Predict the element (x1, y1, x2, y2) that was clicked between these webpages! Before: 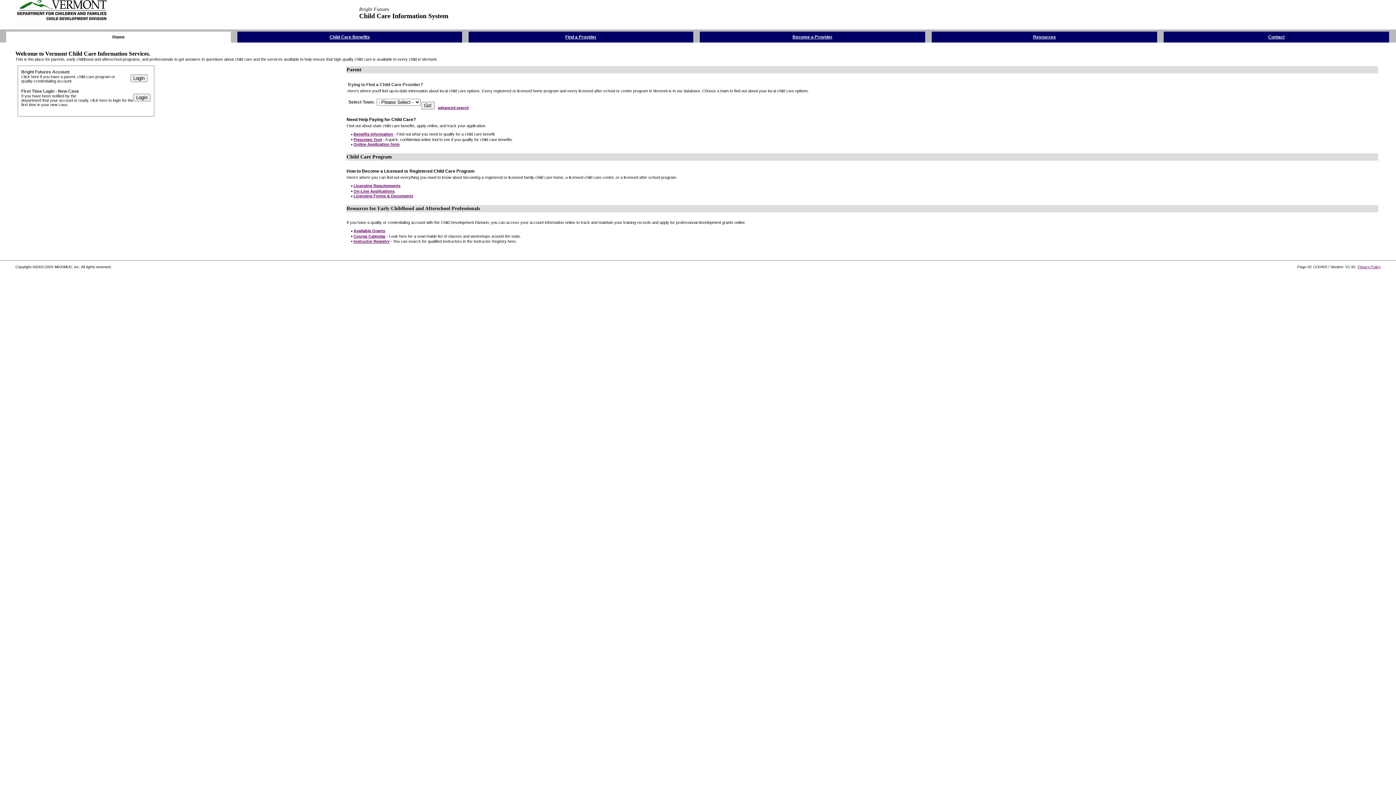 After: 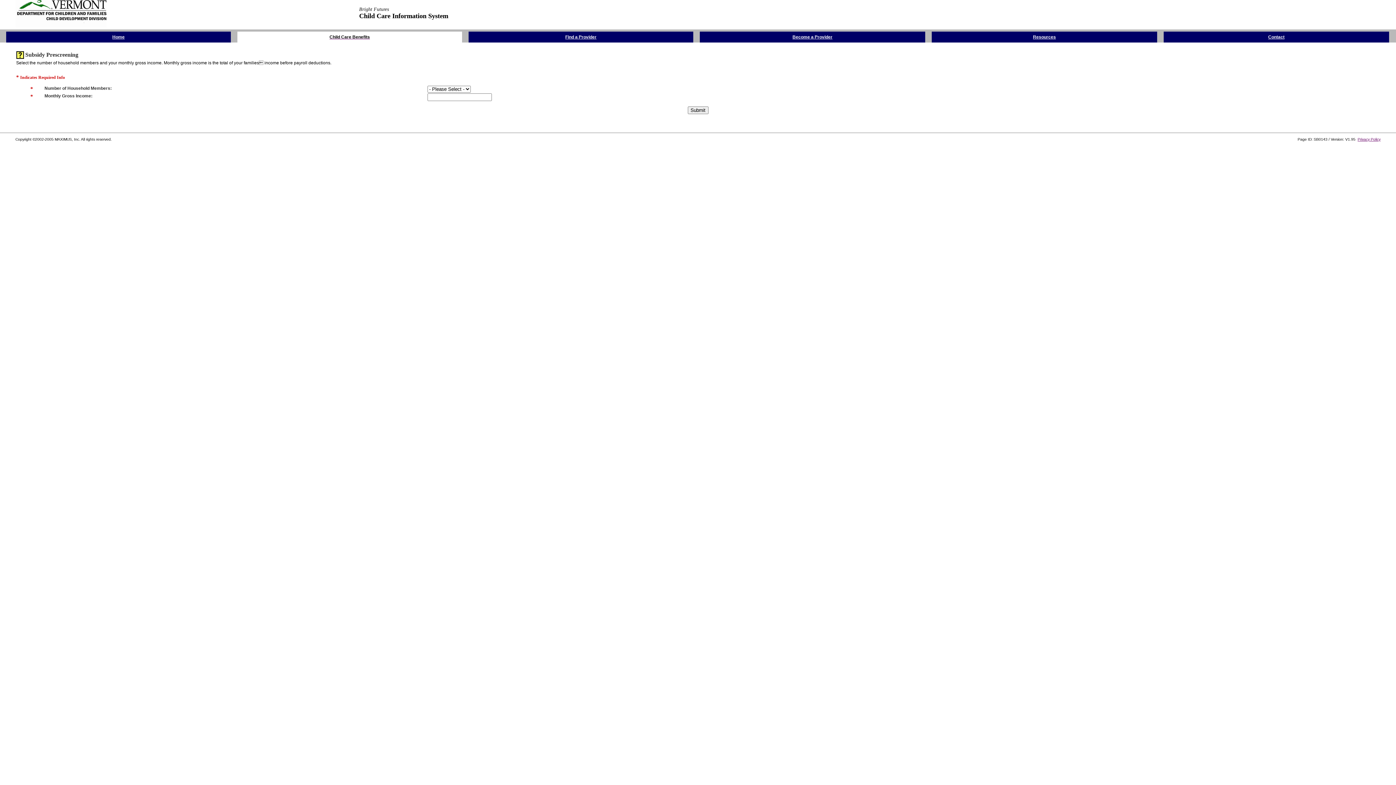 Action: bbox: (353, 137, 382, 141) label: Prescreen Tool